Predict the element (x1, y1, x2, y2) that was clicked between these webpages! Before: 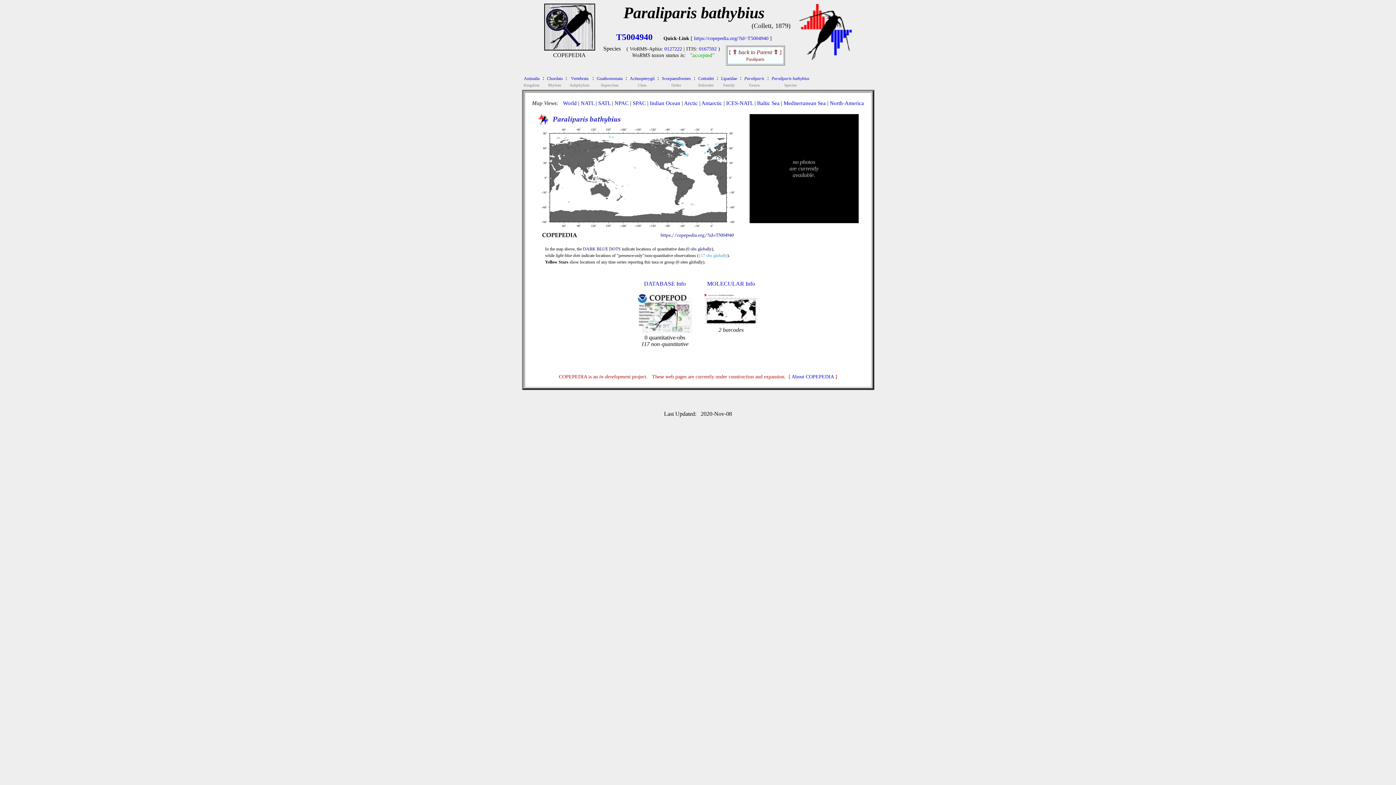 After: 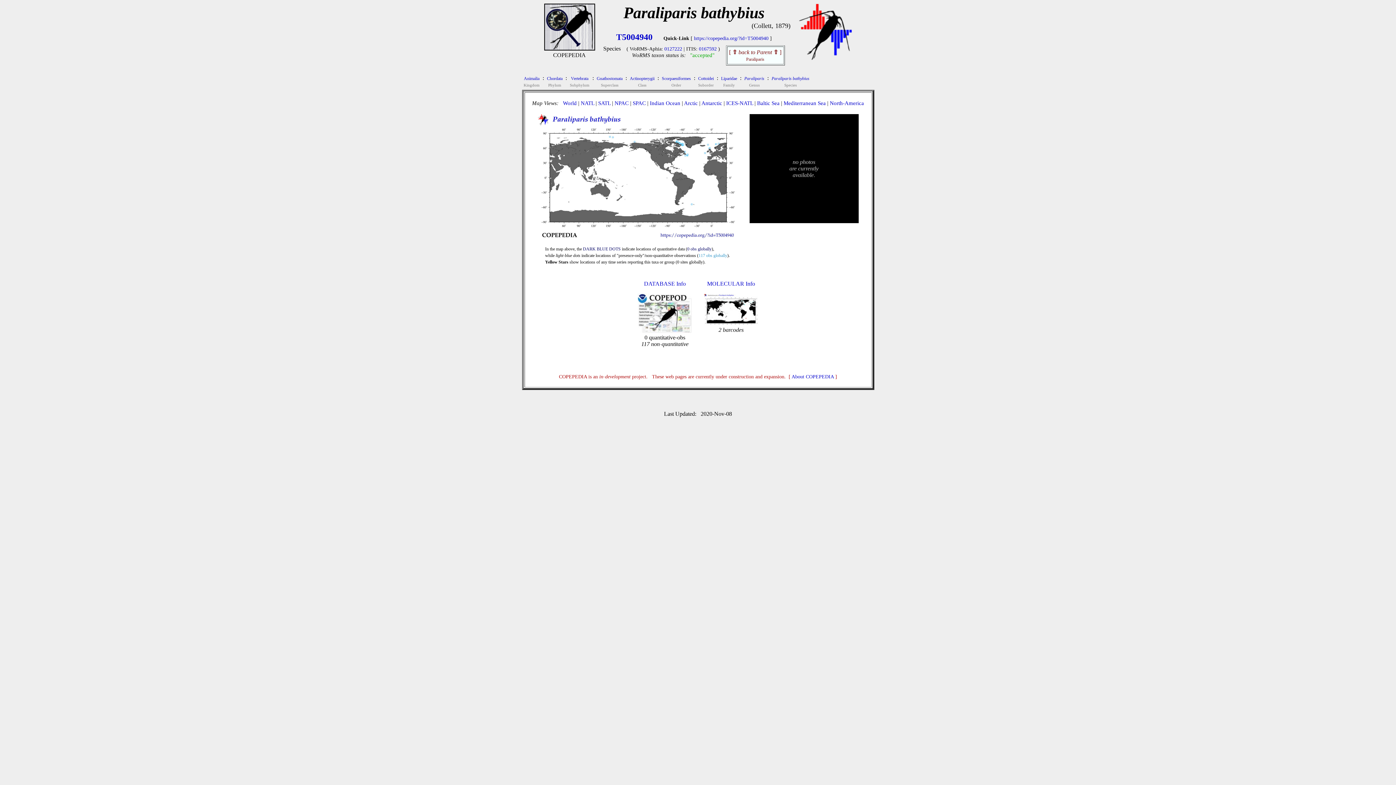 Action: label: https://copepedia.org/?id=T5004940 bbox: (694, 35, 768, 41)